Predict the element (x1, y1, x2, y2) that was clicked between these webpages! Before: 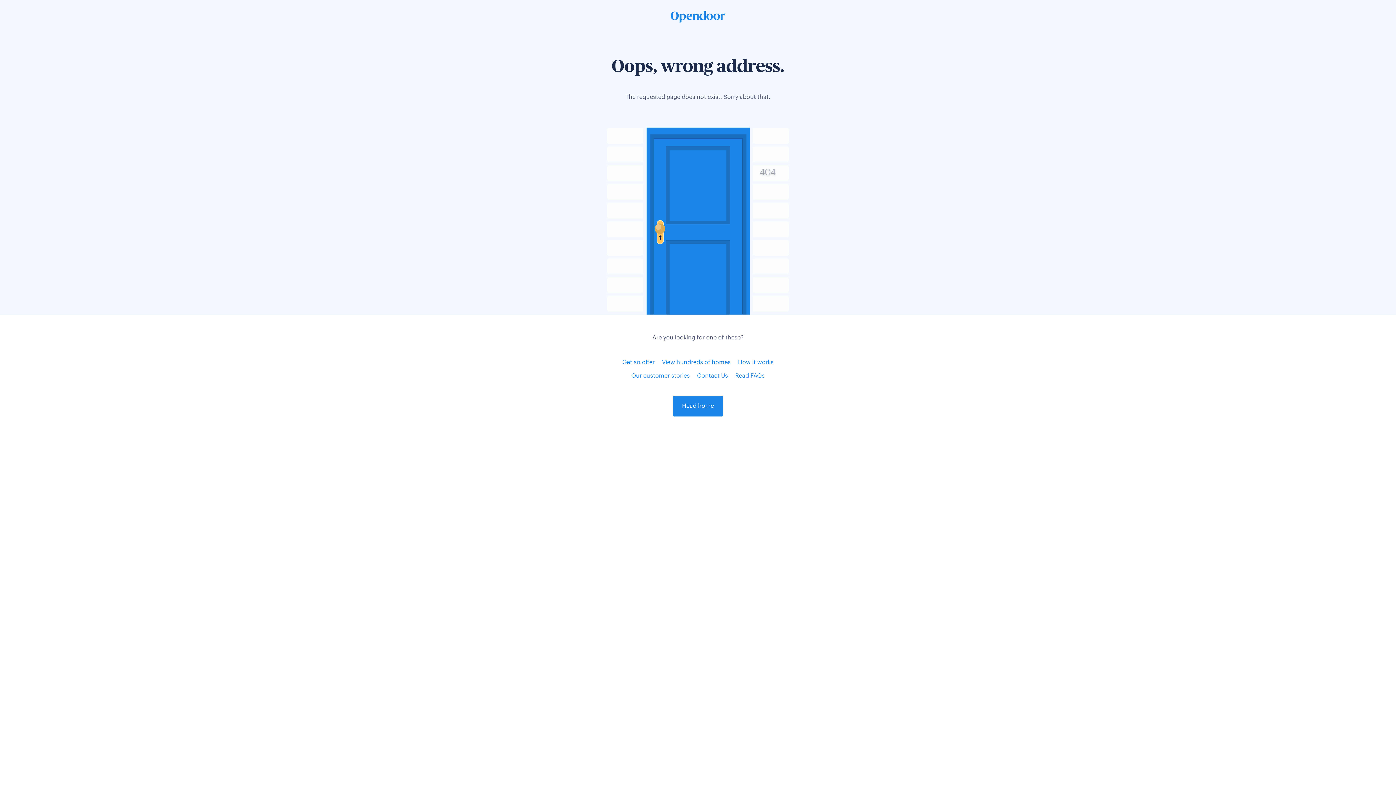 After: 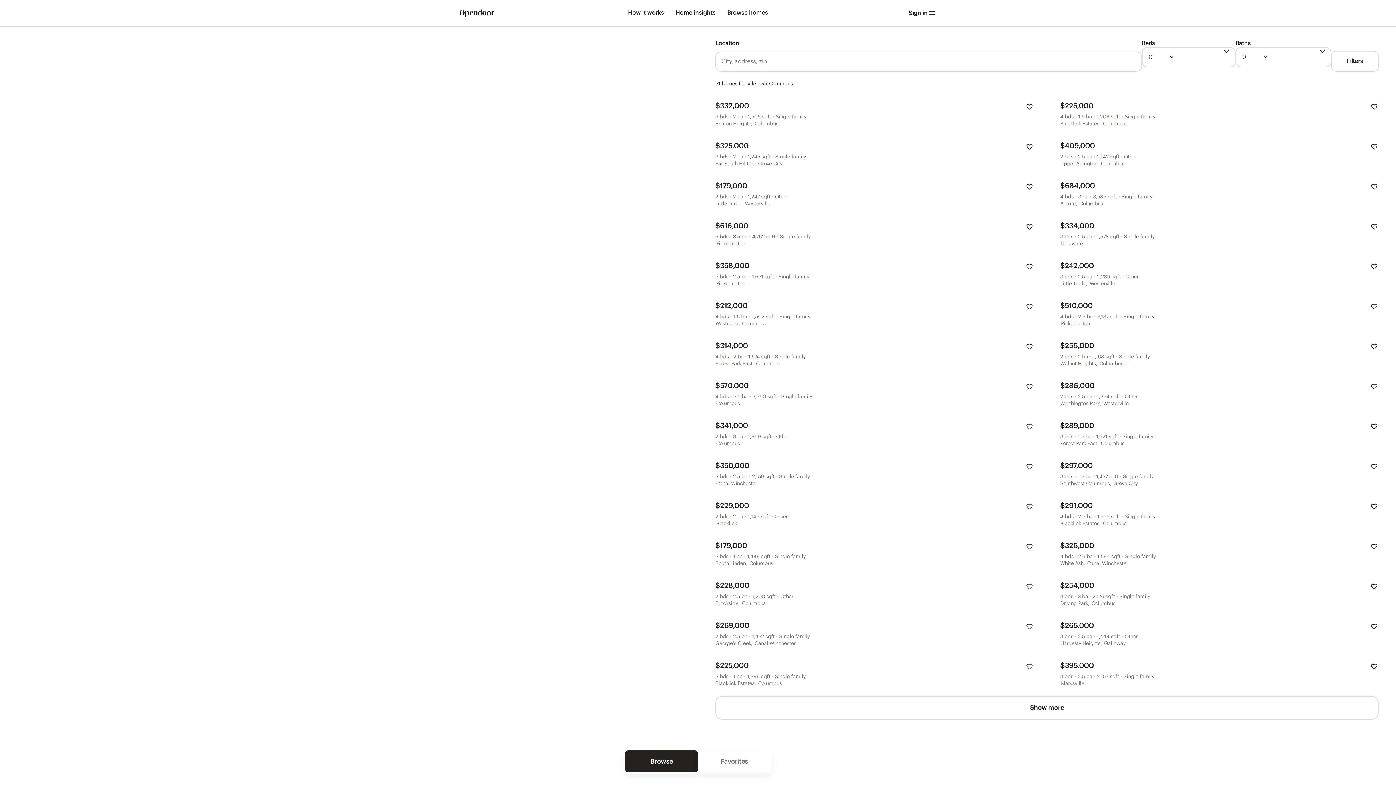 Action: bbox: (662, 360, 730, 365) label: View hundreds of homes